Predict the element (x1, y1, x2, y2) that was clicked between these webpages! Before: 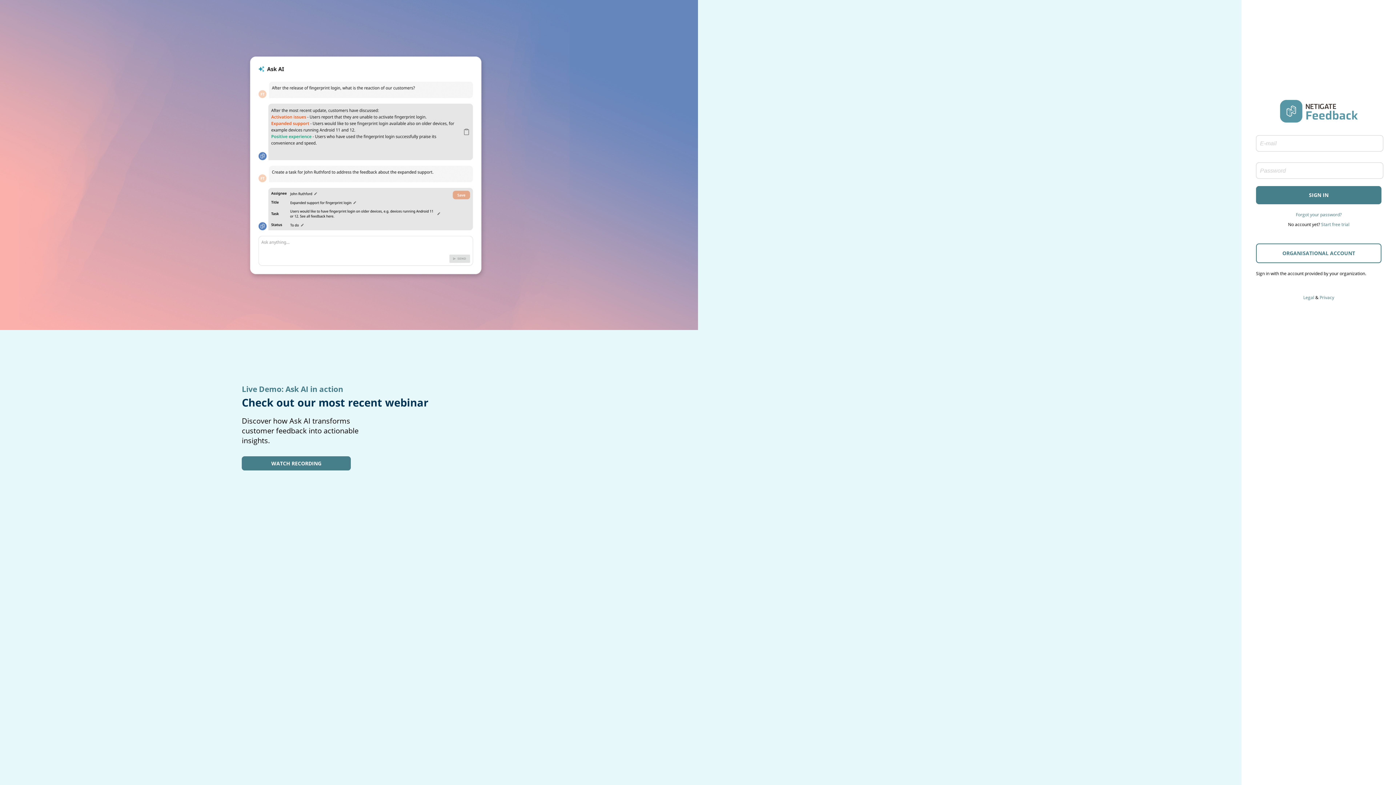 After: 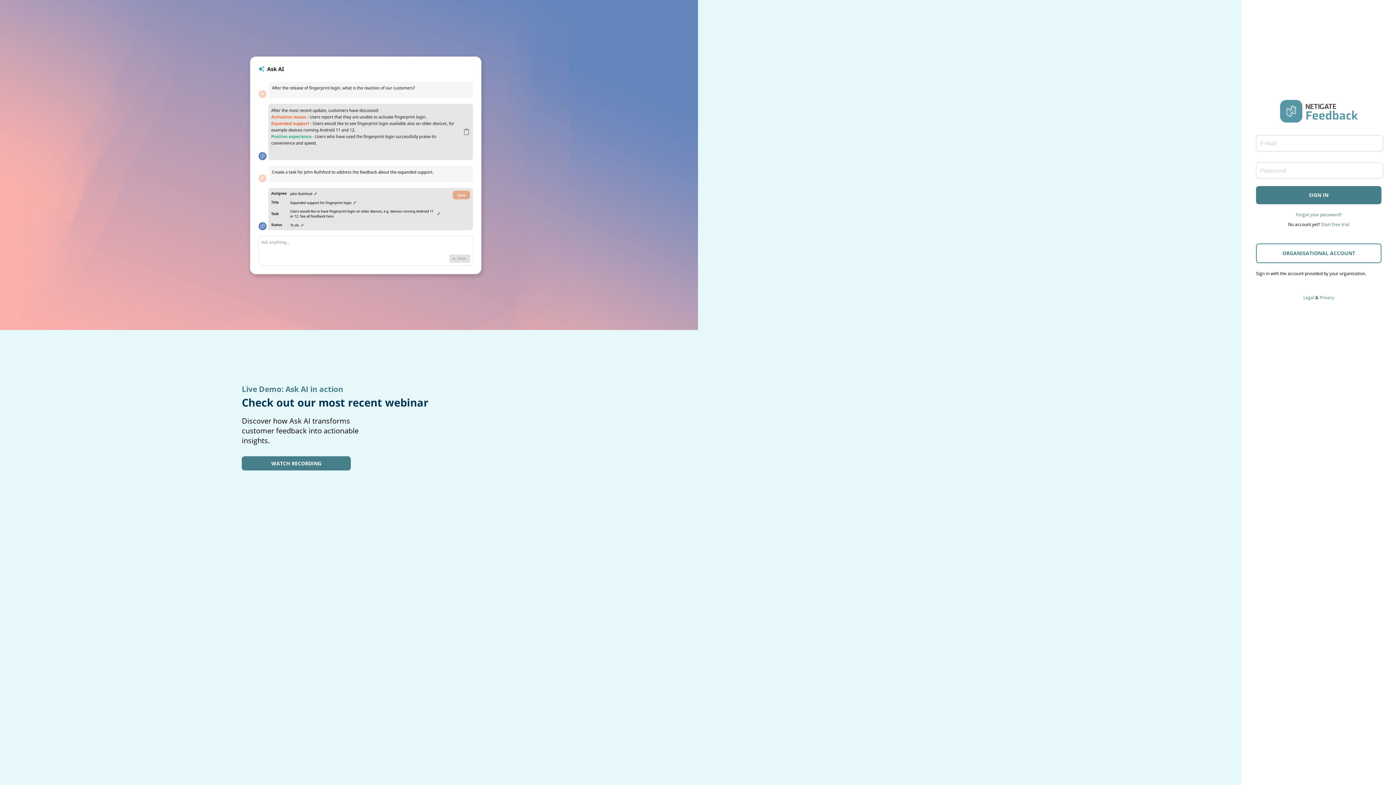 Action: bbox: (1320, 294, 1334, 300) label: Privacy